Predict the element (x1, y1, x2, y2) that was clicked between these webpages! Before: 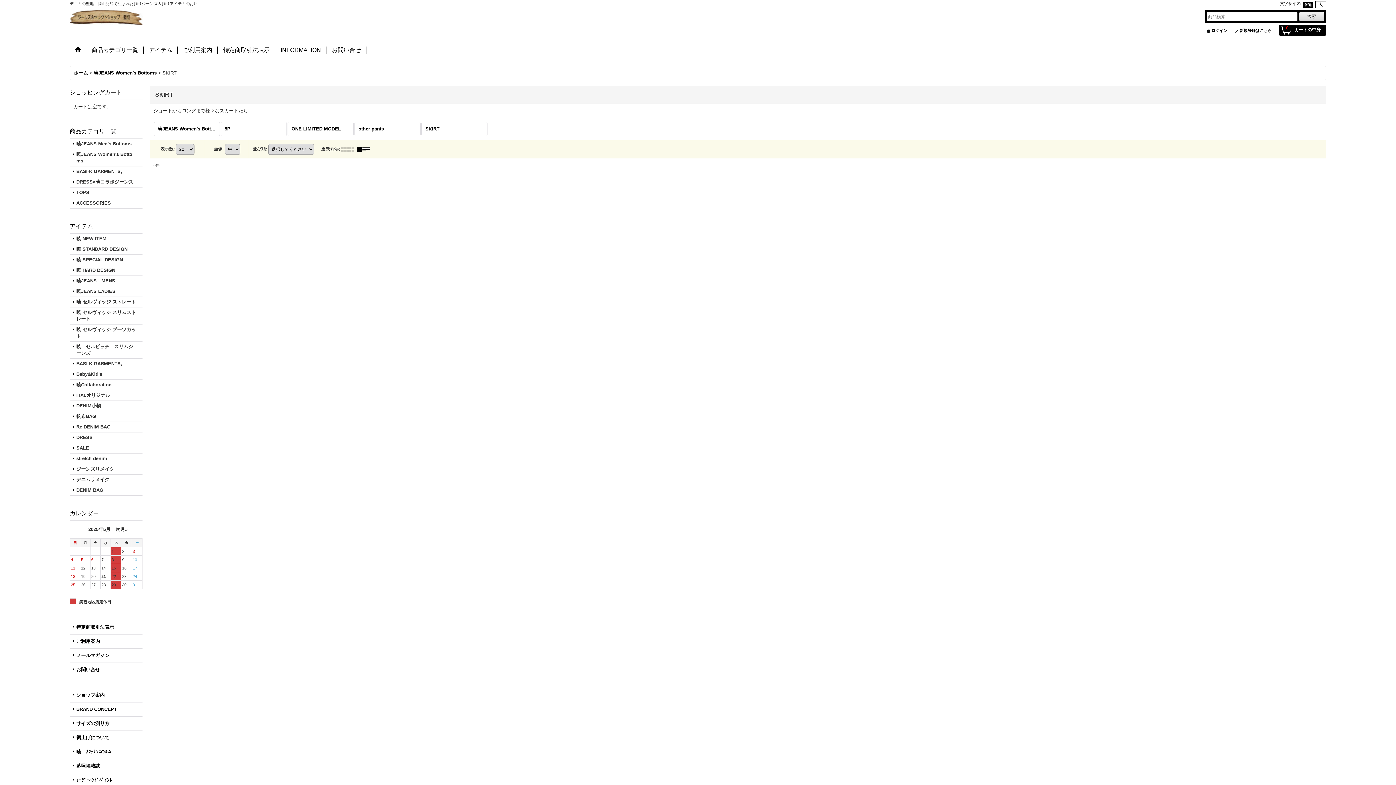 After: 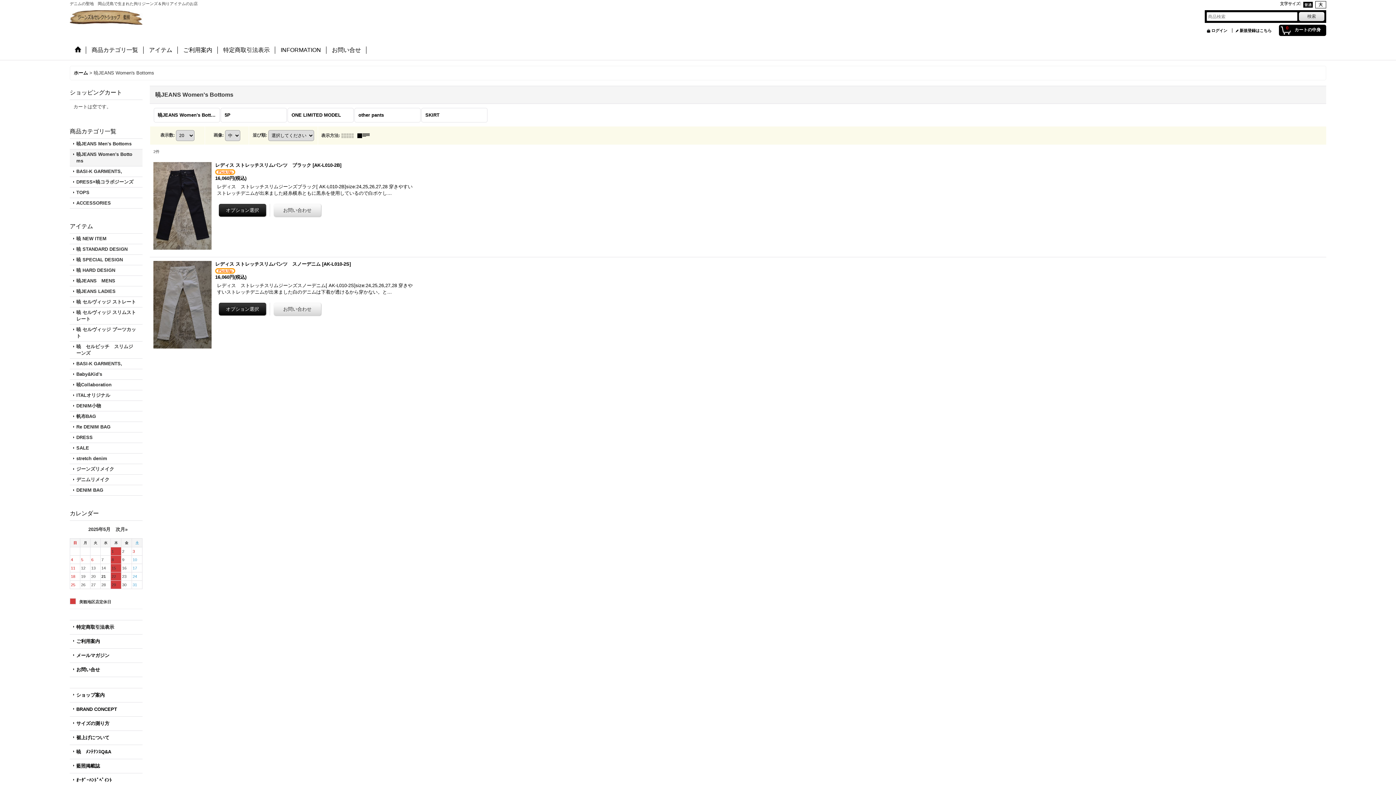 Action: bbox: (93, 70, 158, 75) label: 暁JEANS Women's Bottoms 